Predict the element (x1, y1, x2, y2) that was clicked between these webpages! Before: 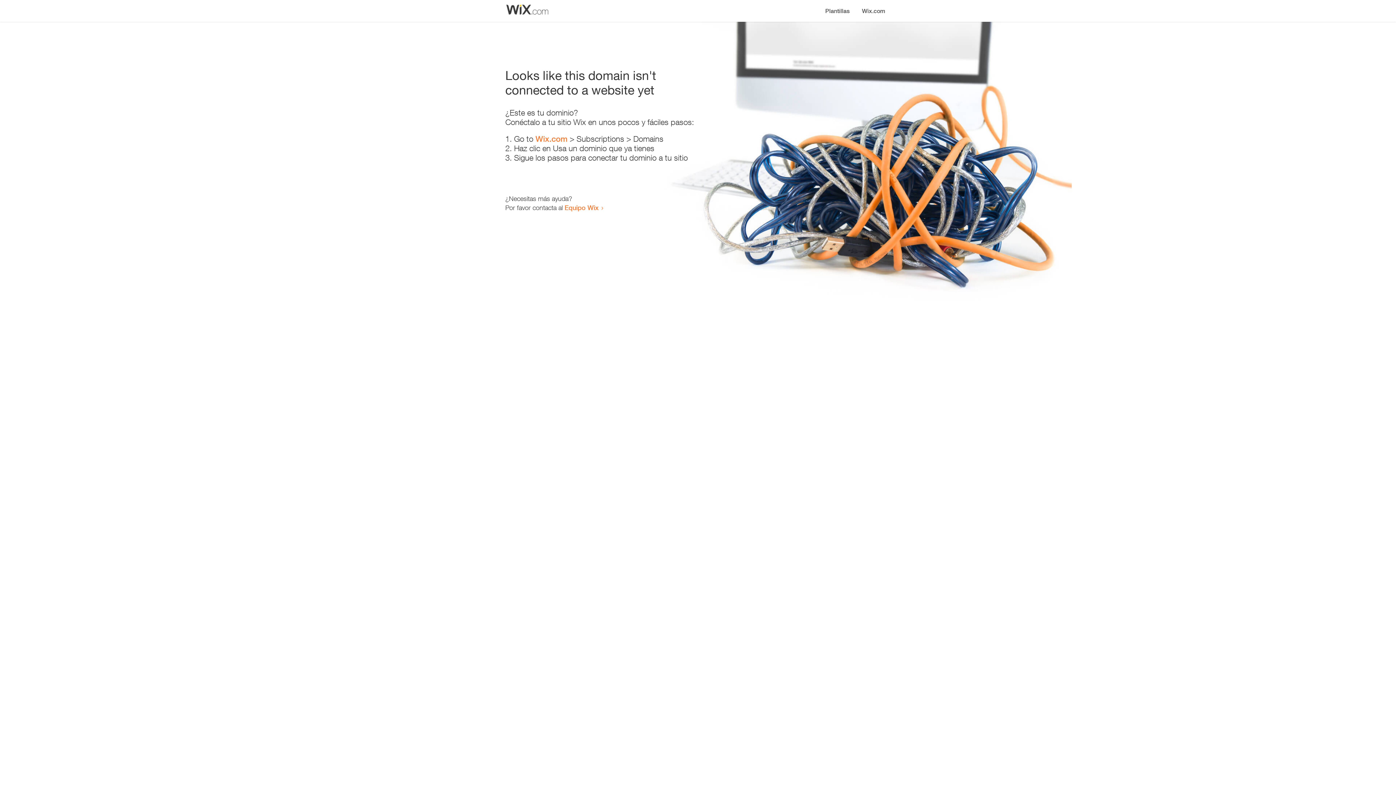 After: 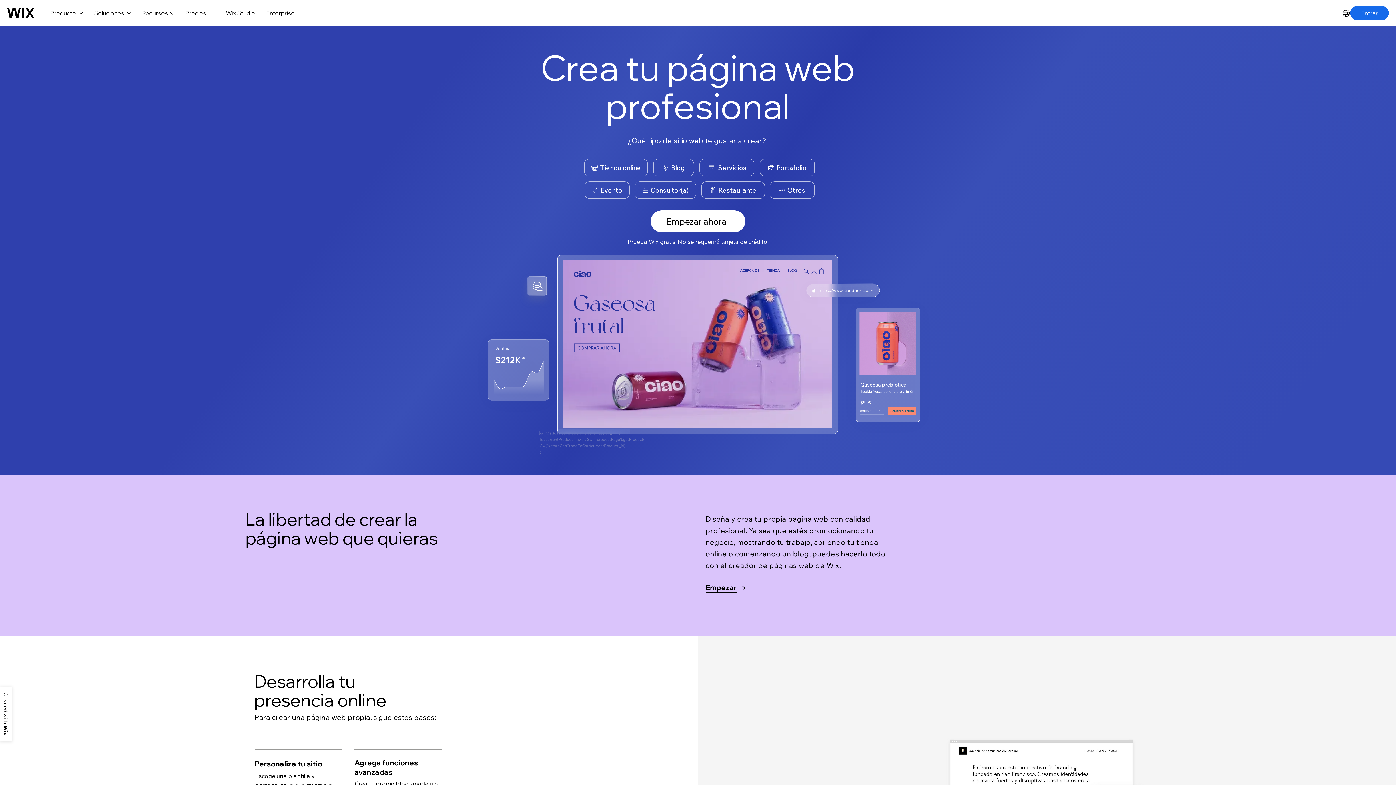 Action: label: Wix.com bbox: (535, 134, 567, 143)